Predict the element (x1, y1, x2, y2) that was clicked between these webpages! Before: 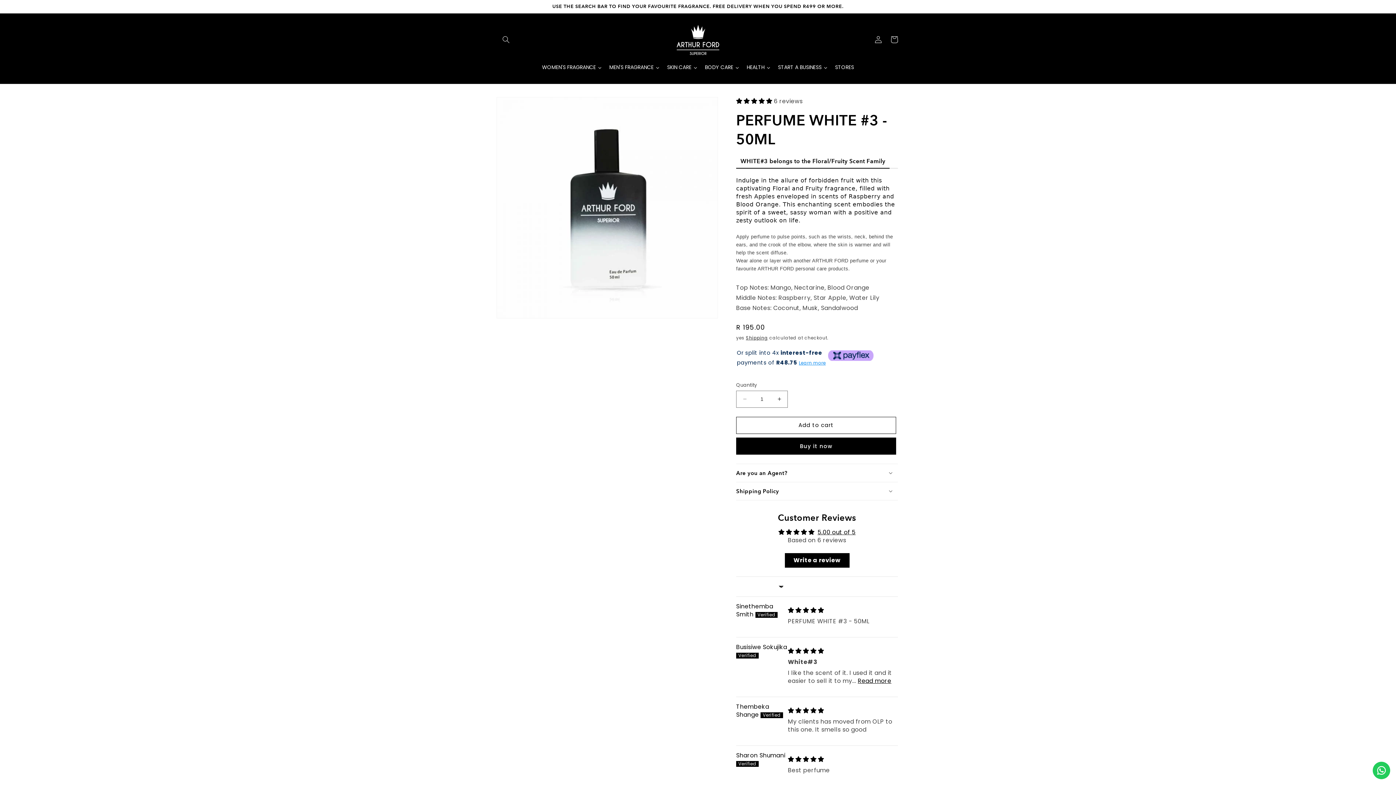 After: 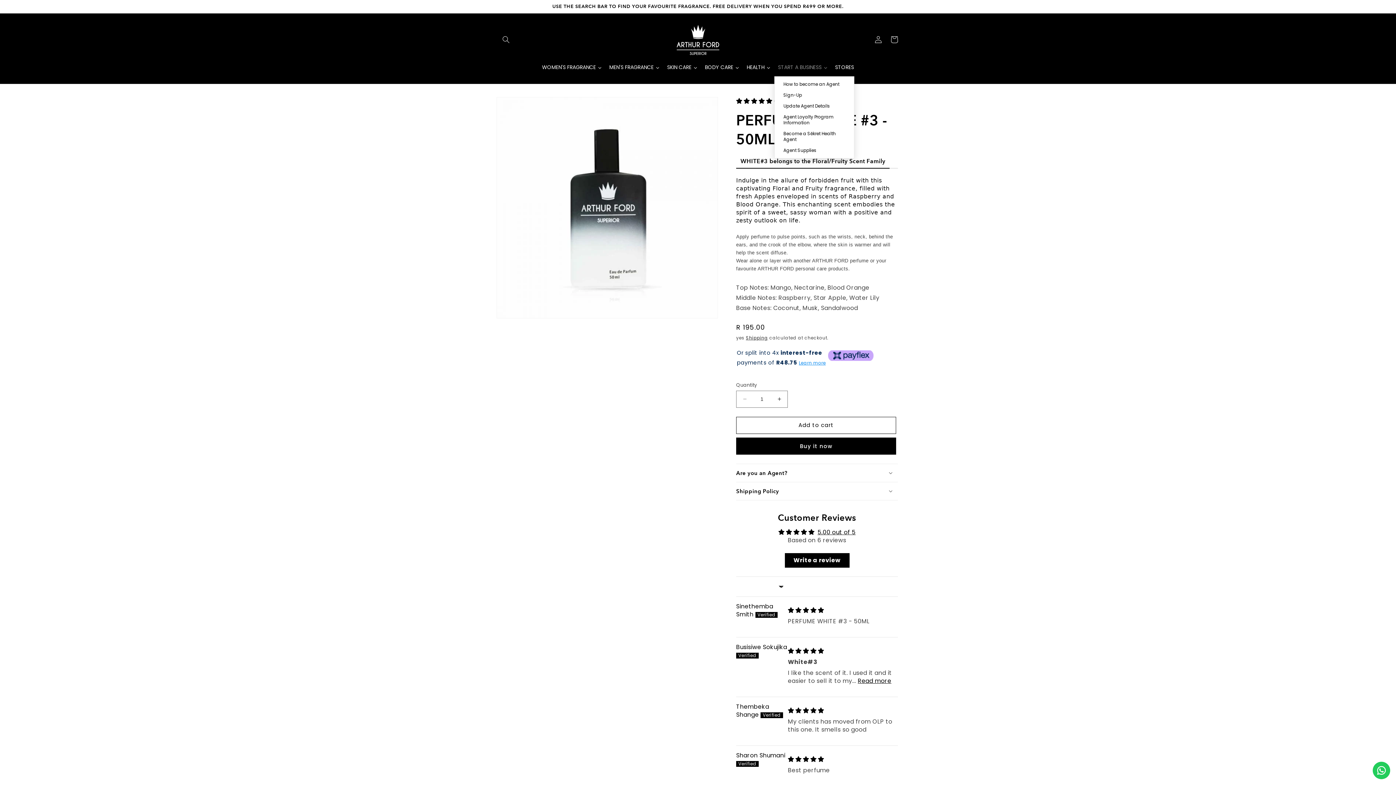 Action: bbox: (774, 58, 831, 76) label: START A BUSINESS